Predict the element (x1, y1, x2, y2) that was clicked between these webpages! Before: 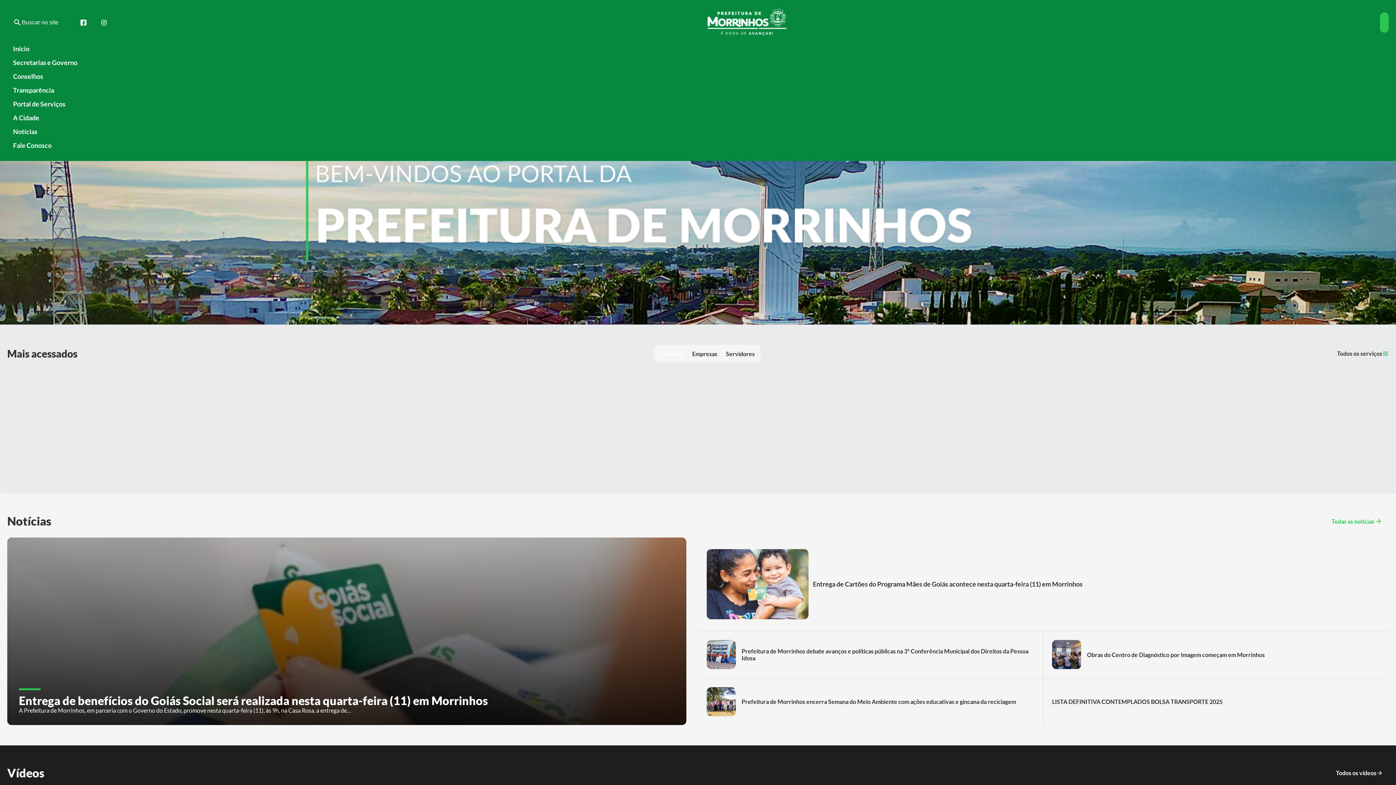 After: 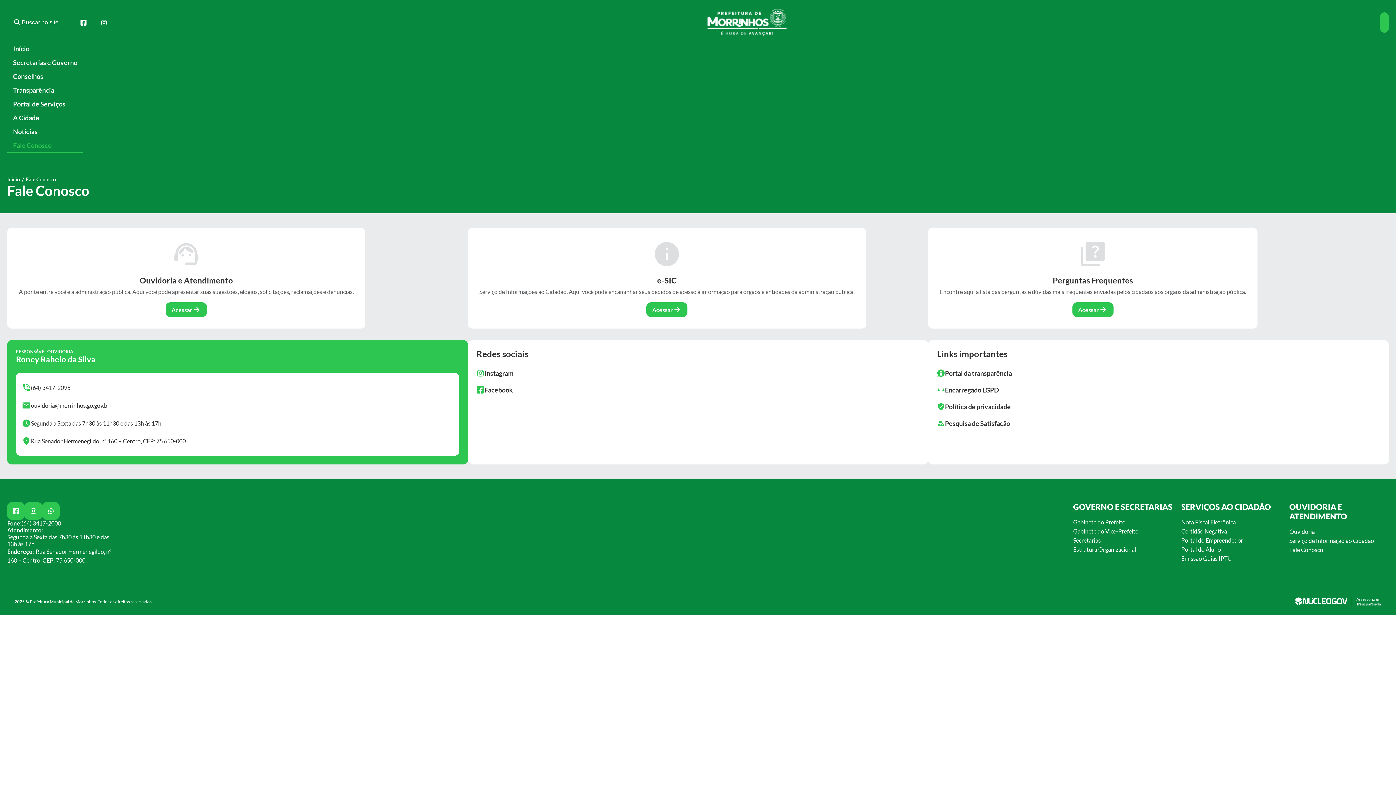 Action: label: Fale Conosco bbox: (7, 138, 83, 152)